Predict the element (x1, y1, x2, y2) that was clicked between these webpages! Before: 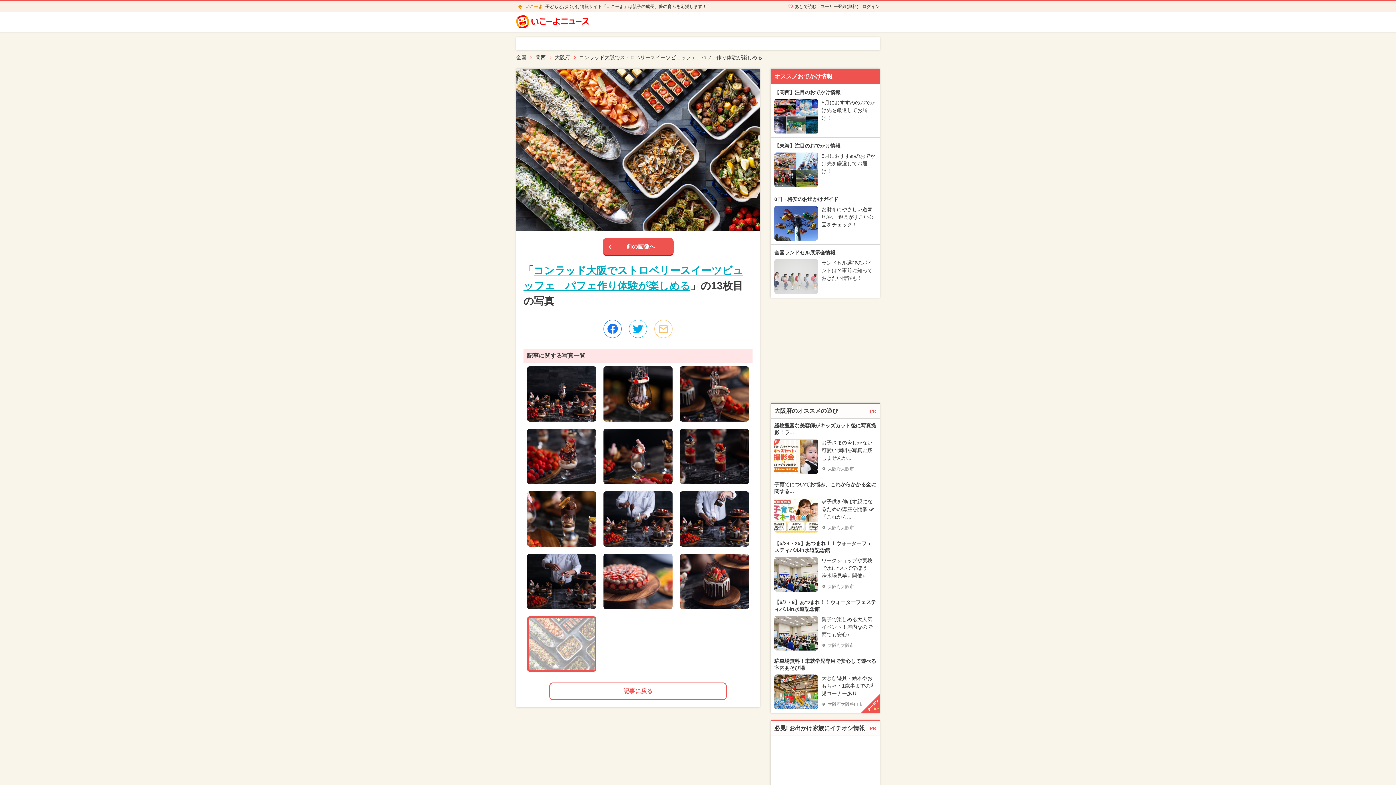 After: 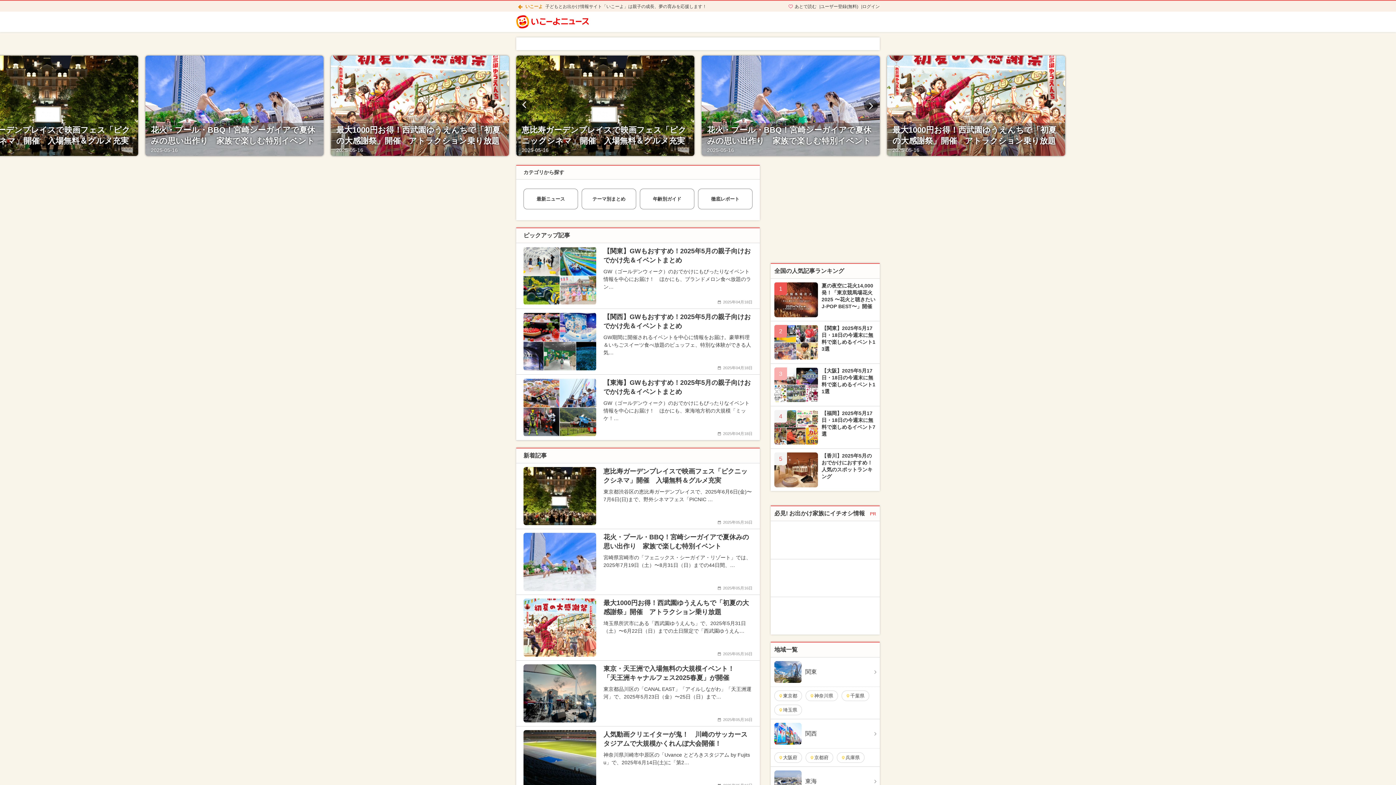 Action: bbox: (516, 15, 589, 28)